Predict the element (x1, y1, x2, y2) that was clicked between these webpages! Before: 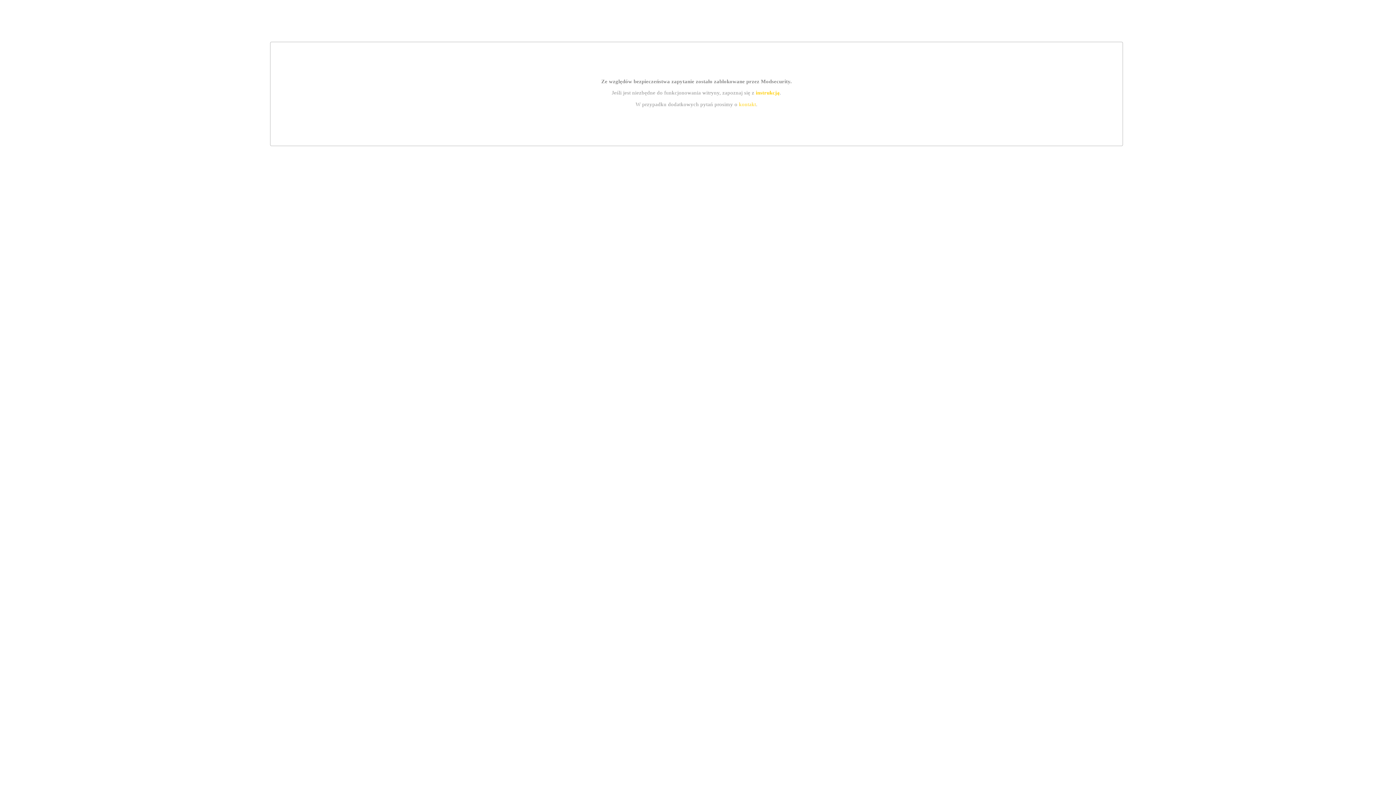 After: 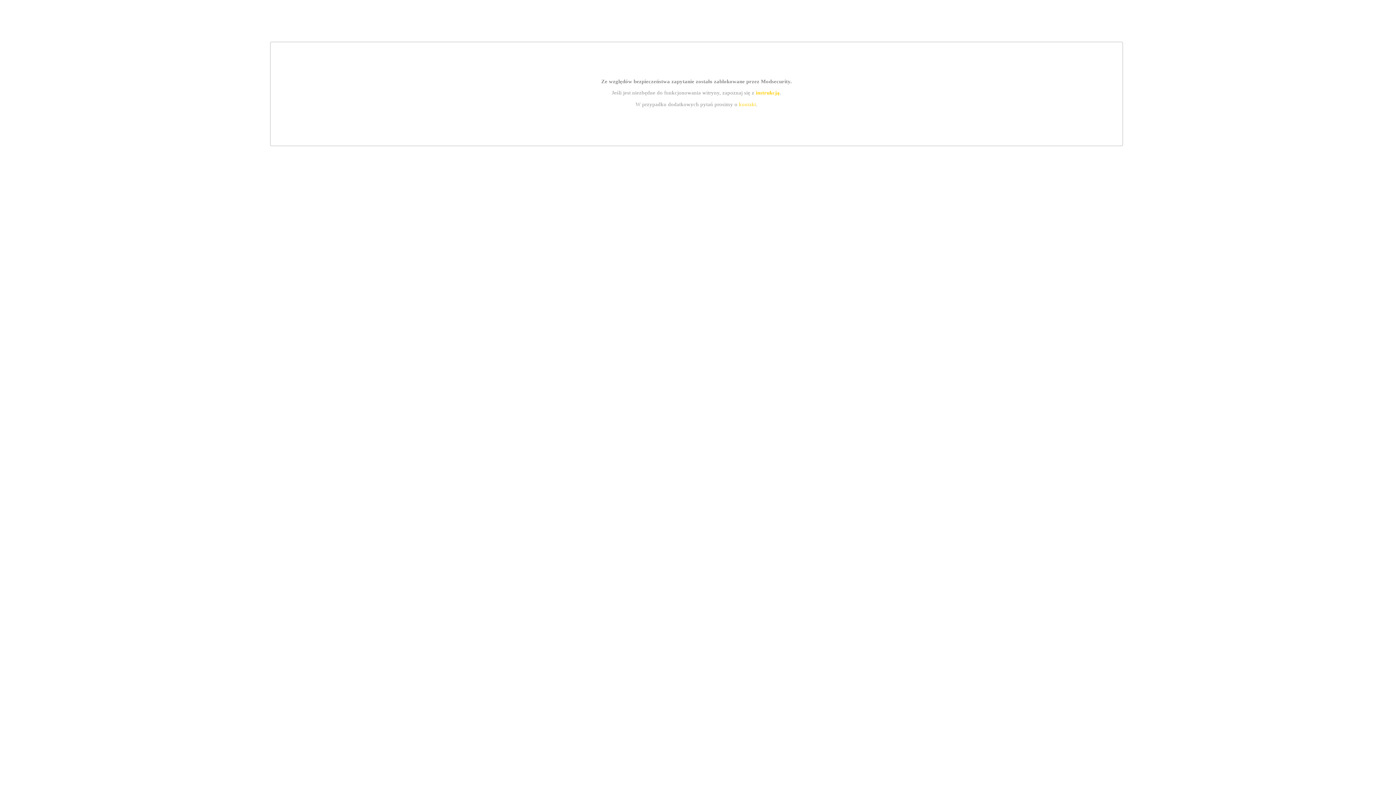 Action: label: instrukcją bbox: (755, 89, 779, 95)